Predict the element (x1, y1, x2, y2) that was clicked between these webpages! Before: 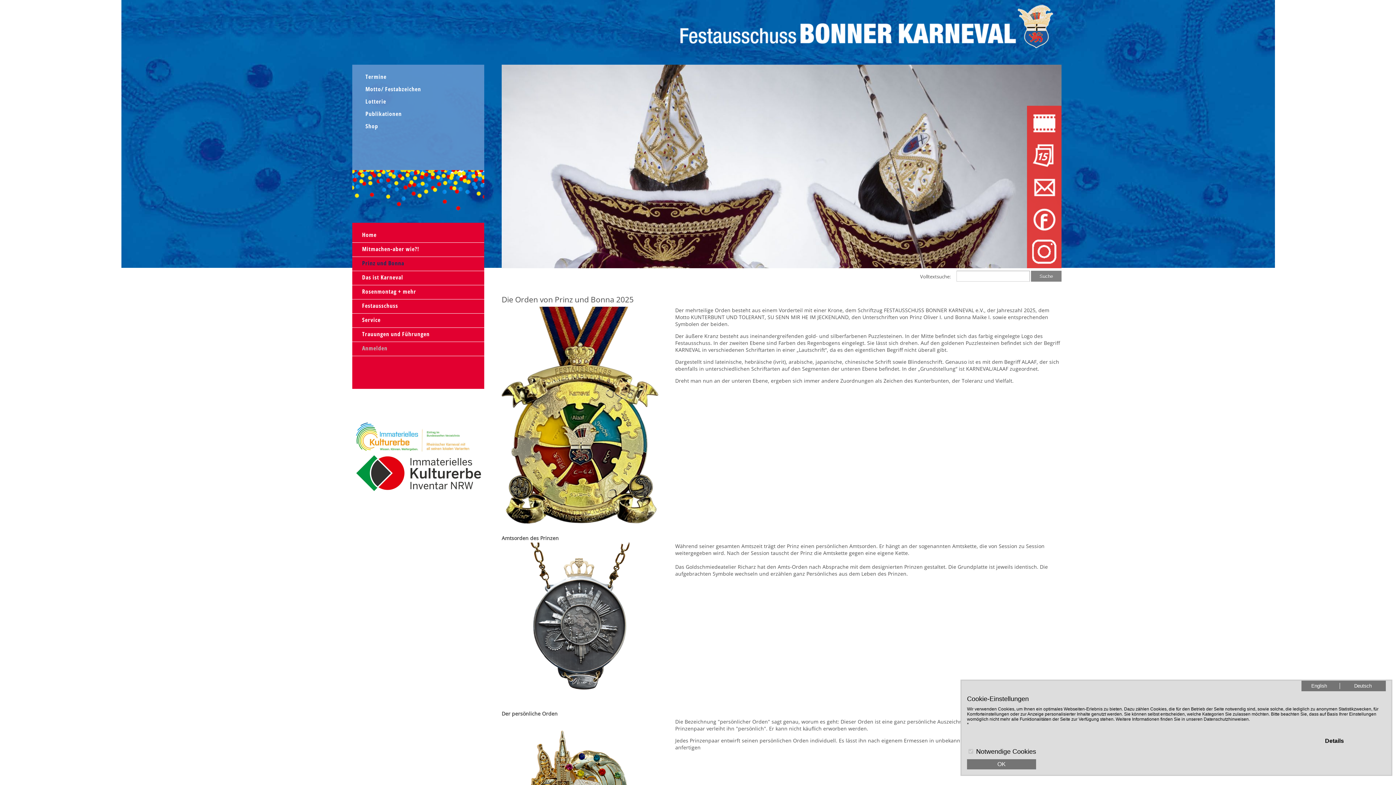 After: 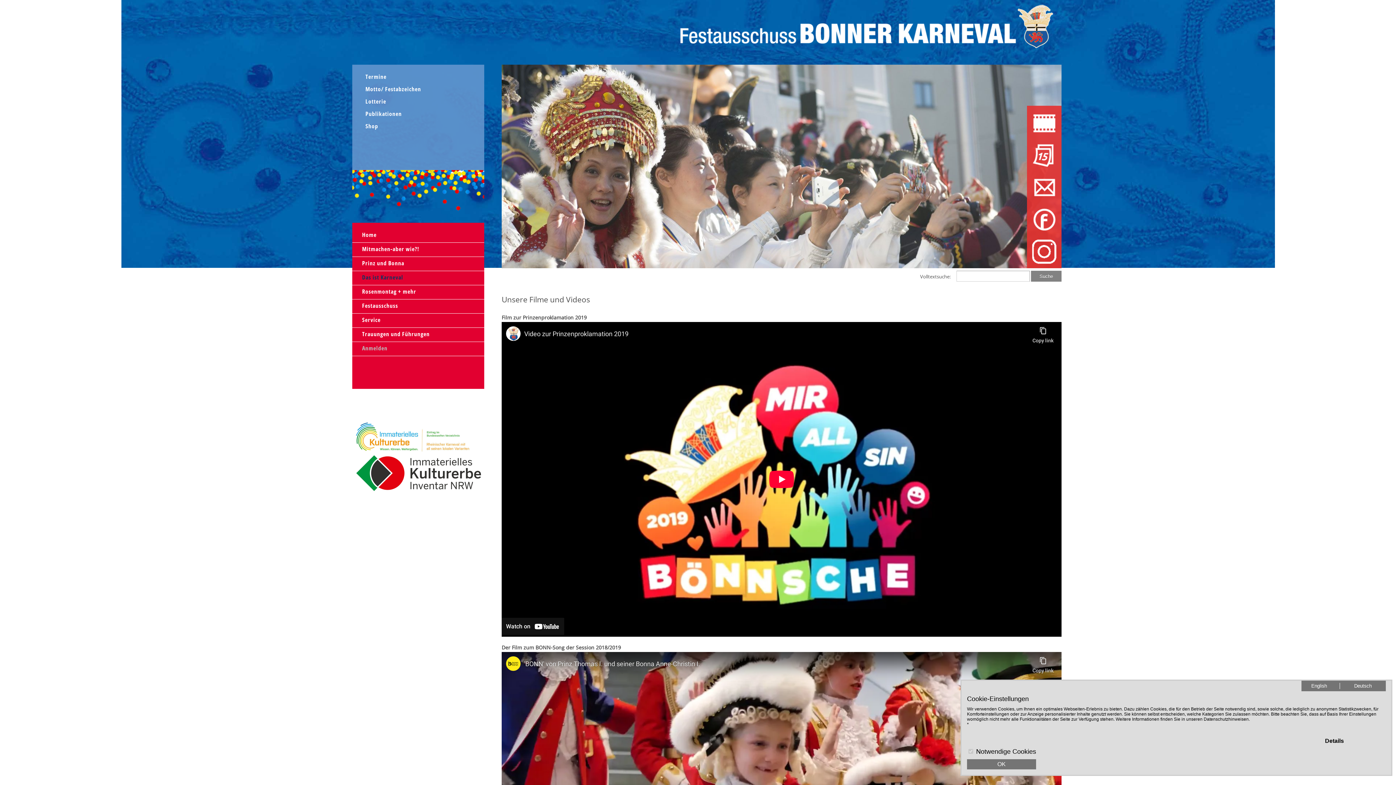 Action: bbox: (1030, 132, 1058, 139)